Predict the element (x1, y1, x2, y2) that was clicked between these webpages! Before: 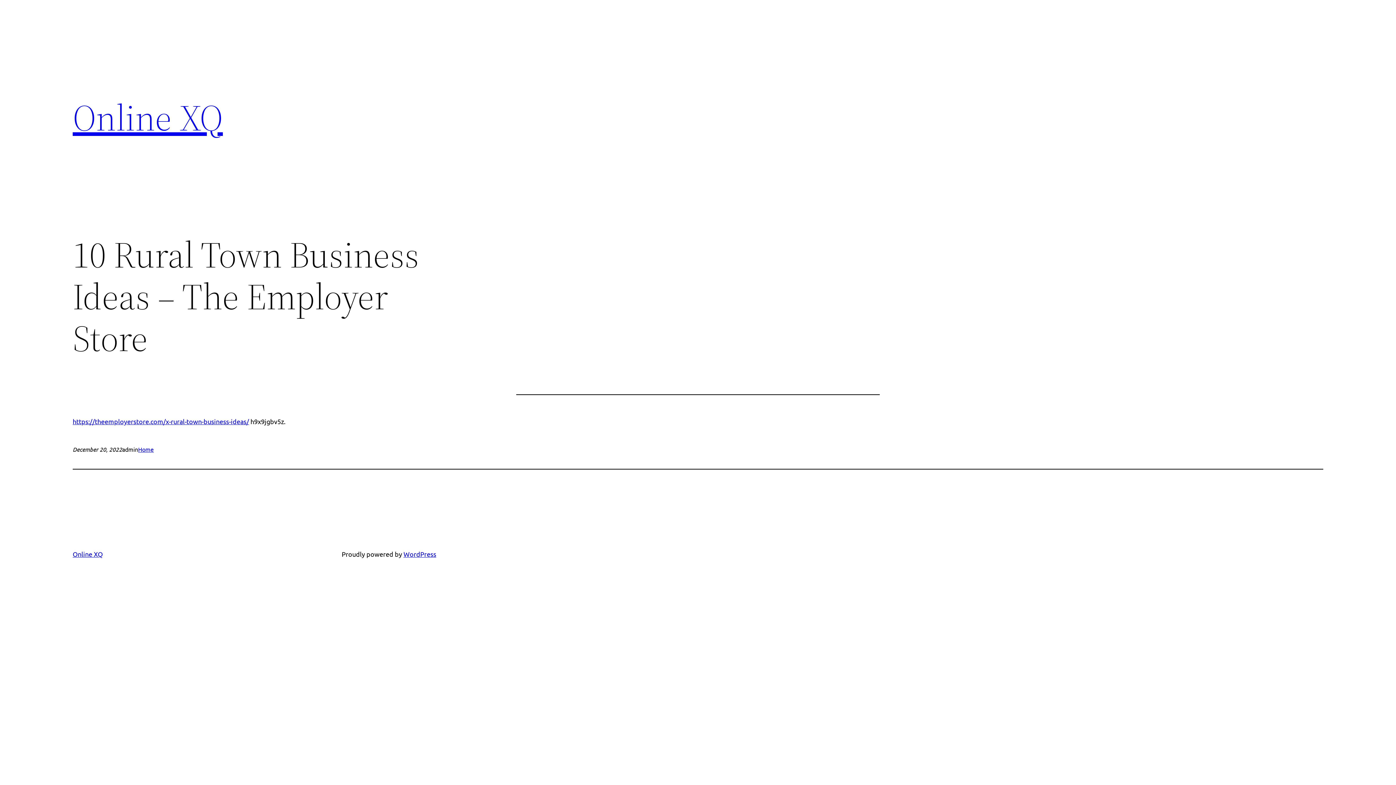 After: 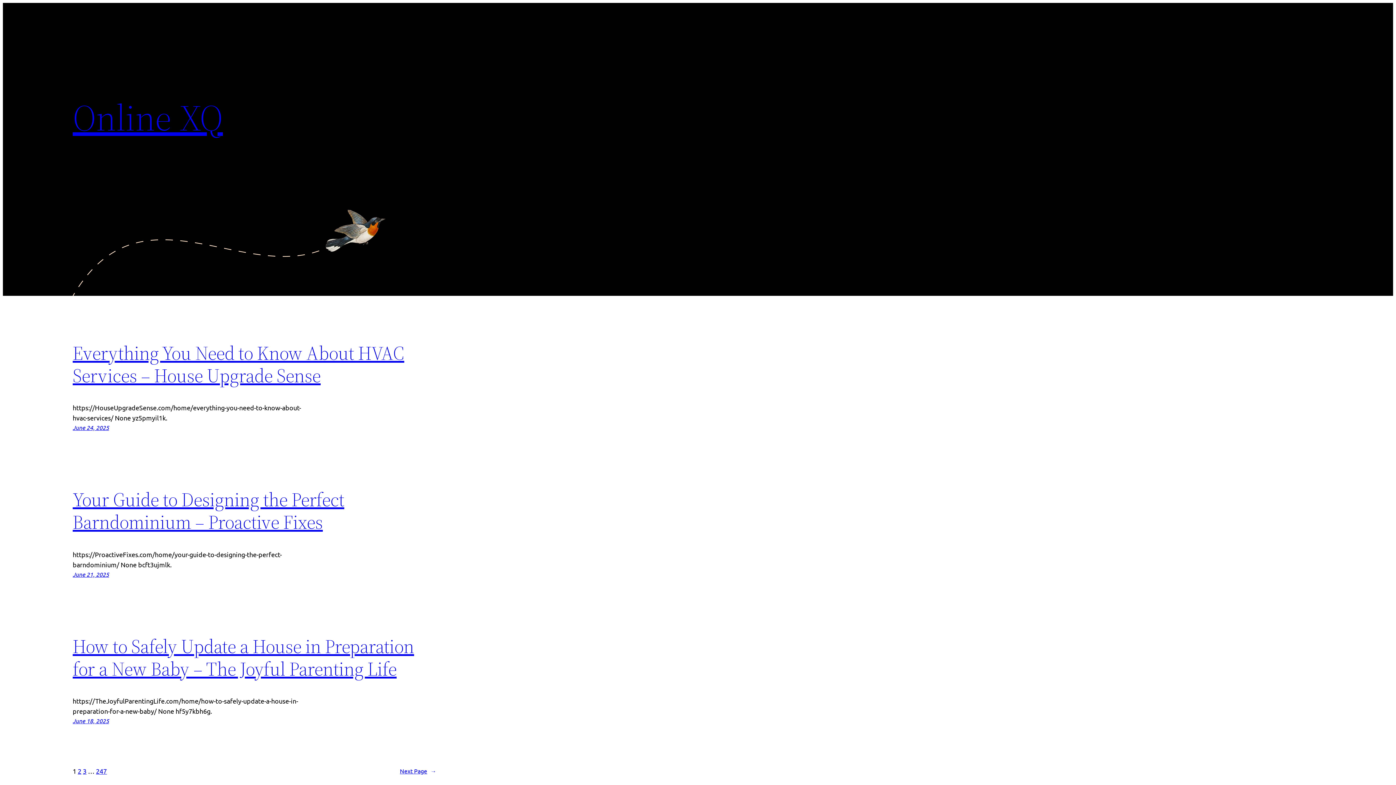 Action: bbox: (72, 92, 222, 142) label: Online XQ